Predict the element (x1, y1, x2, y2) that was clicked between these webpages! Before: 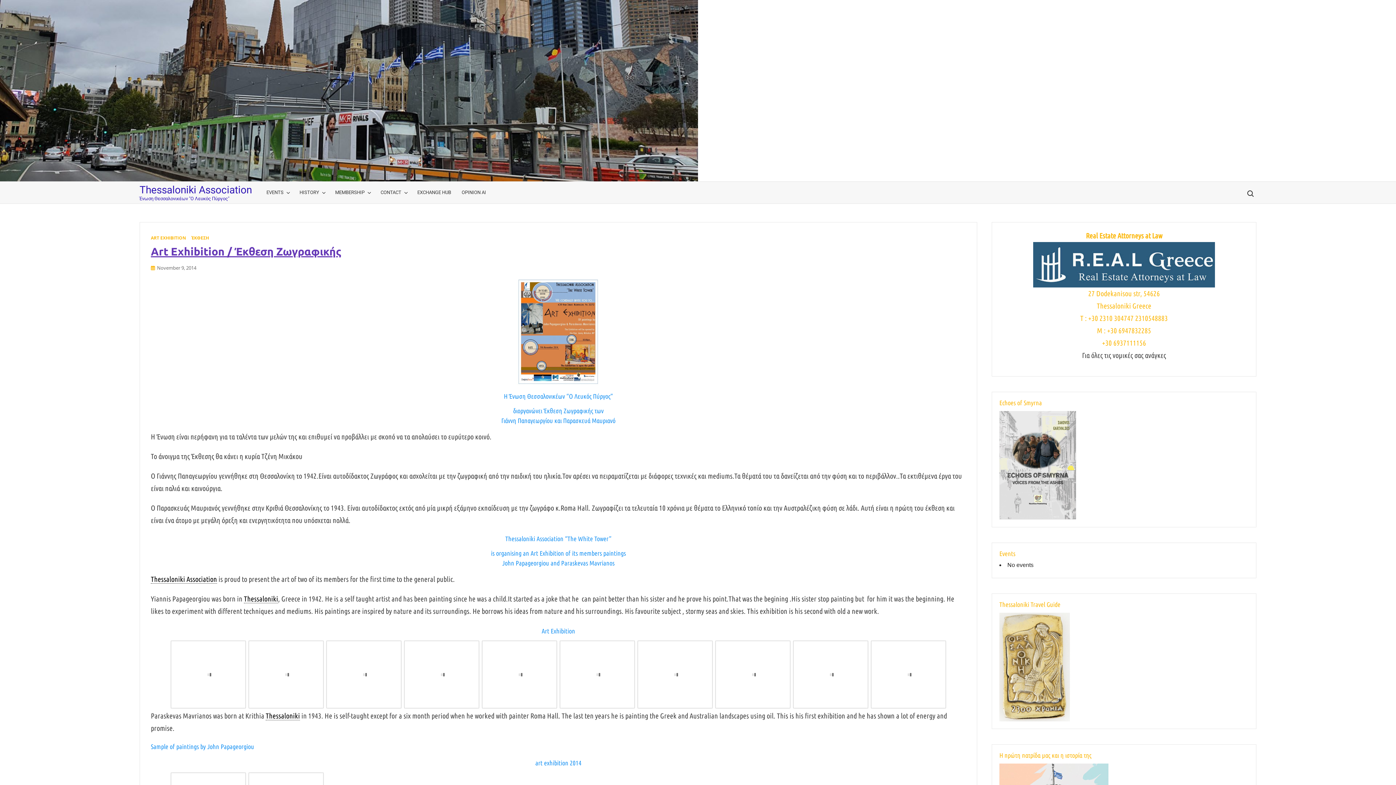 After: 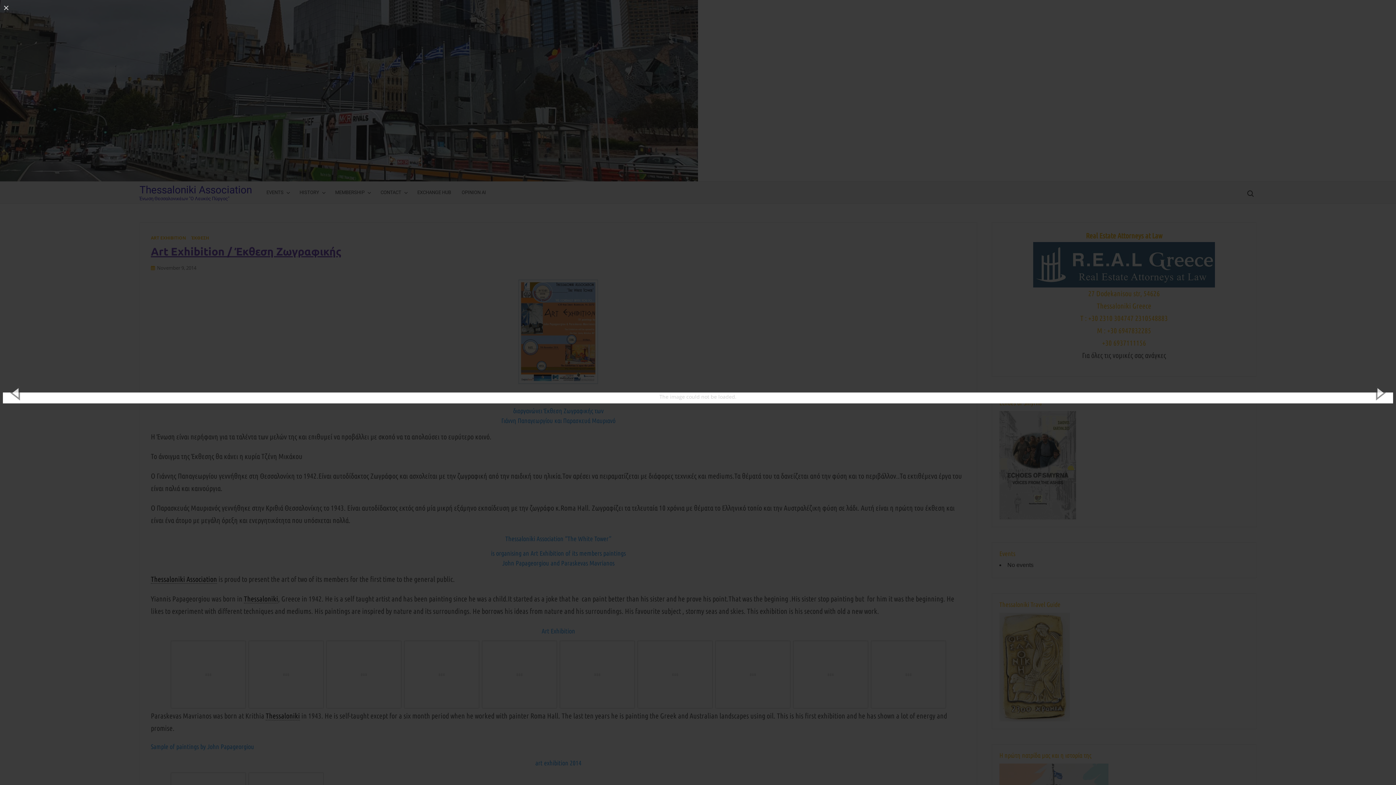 Action: bbox: (483, 642, 556, 707)